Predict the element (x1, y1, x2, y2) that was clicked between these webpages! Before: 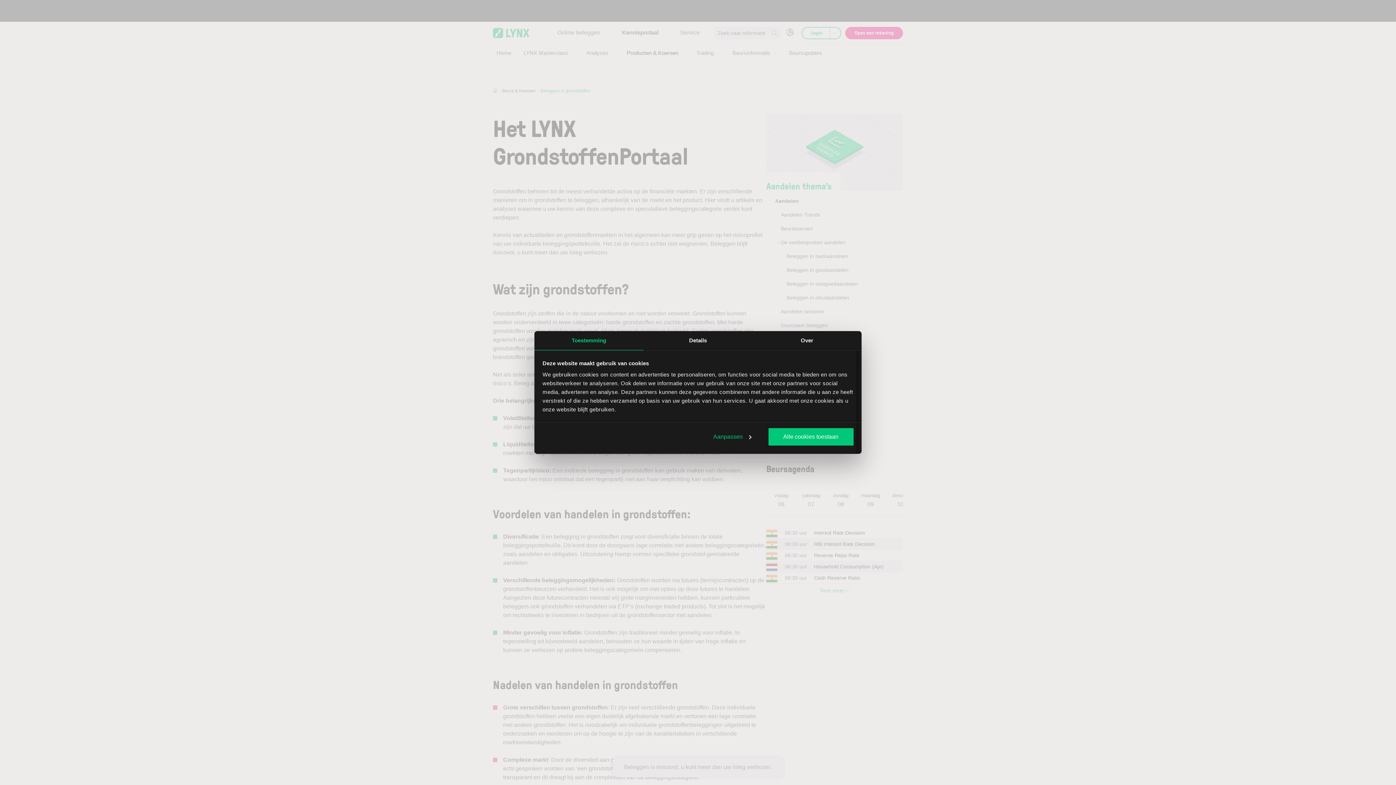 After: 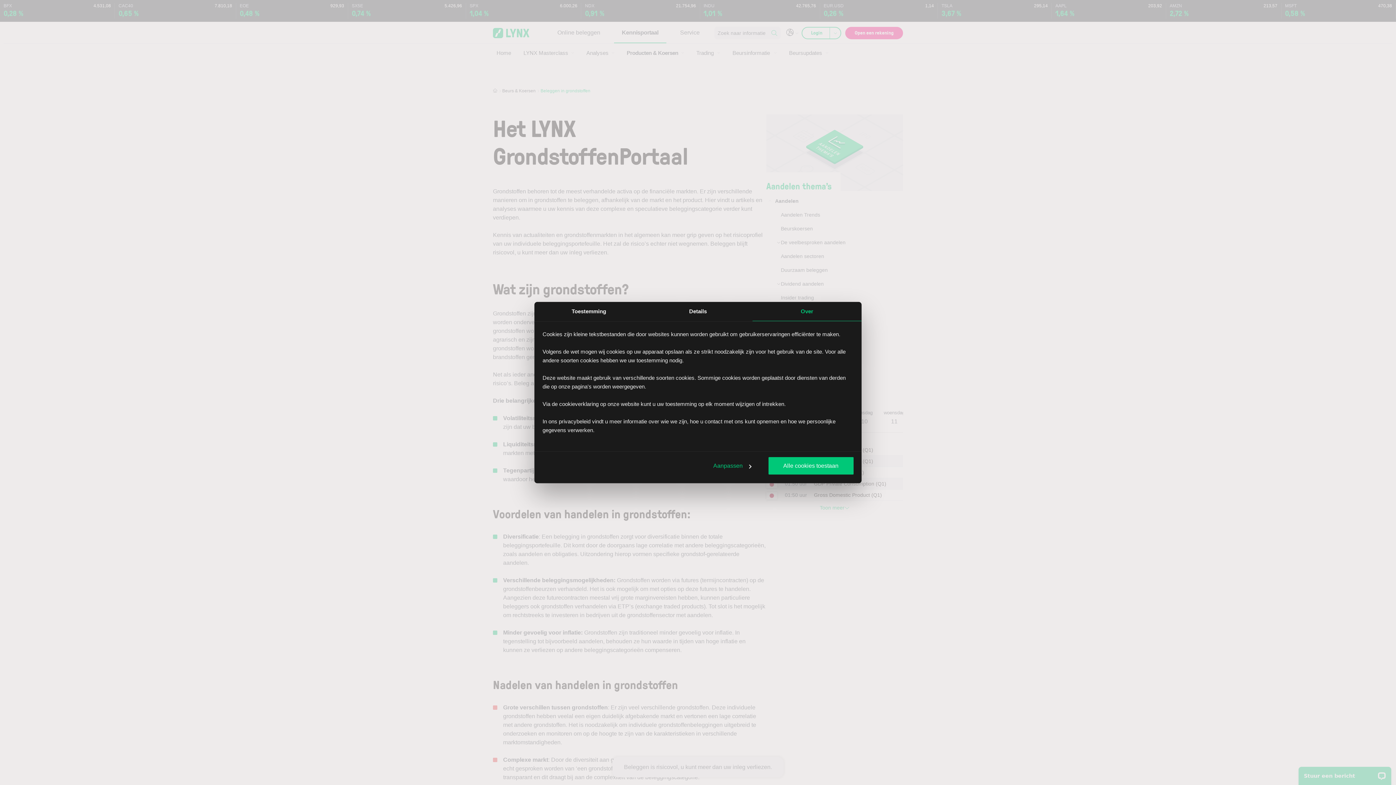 Action: label: Over bbox: (752, 331, 861, 350)